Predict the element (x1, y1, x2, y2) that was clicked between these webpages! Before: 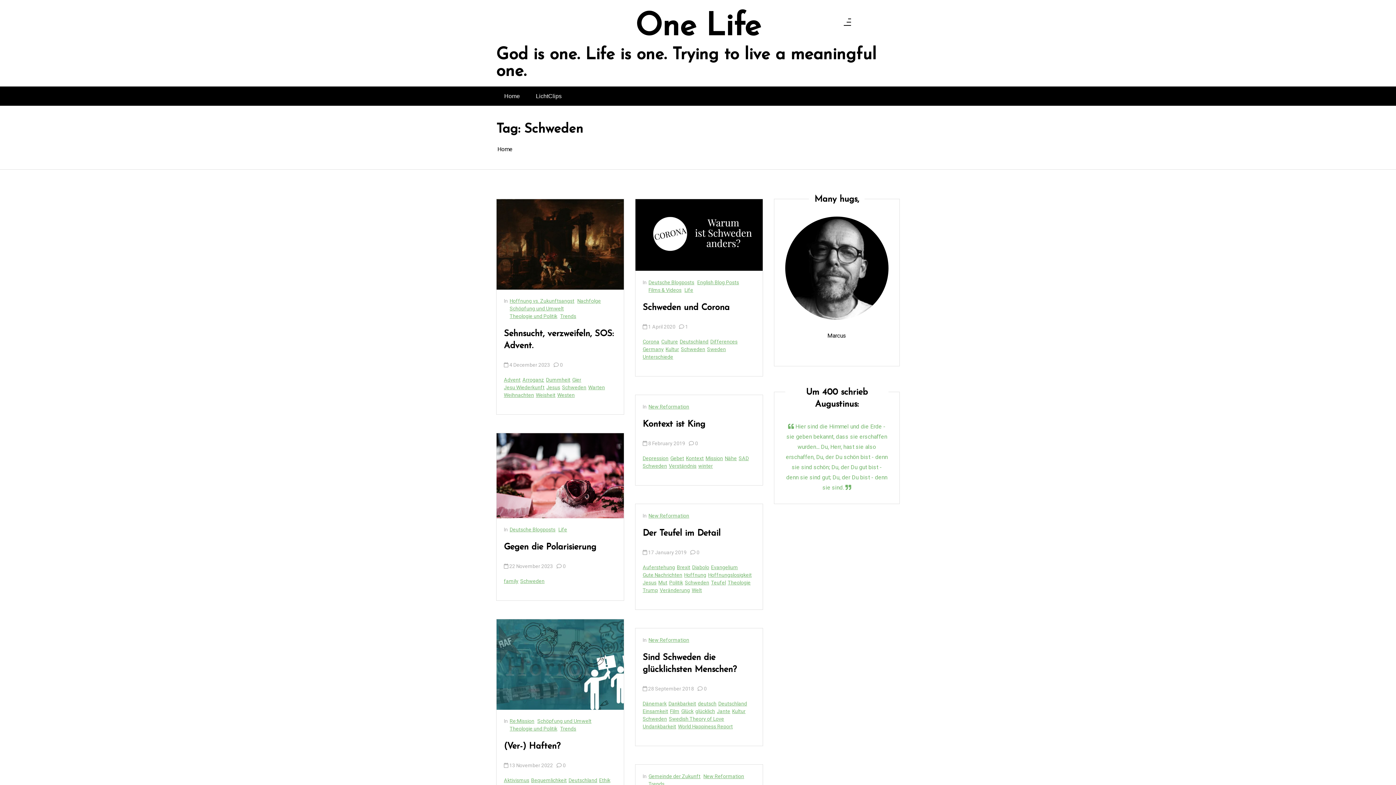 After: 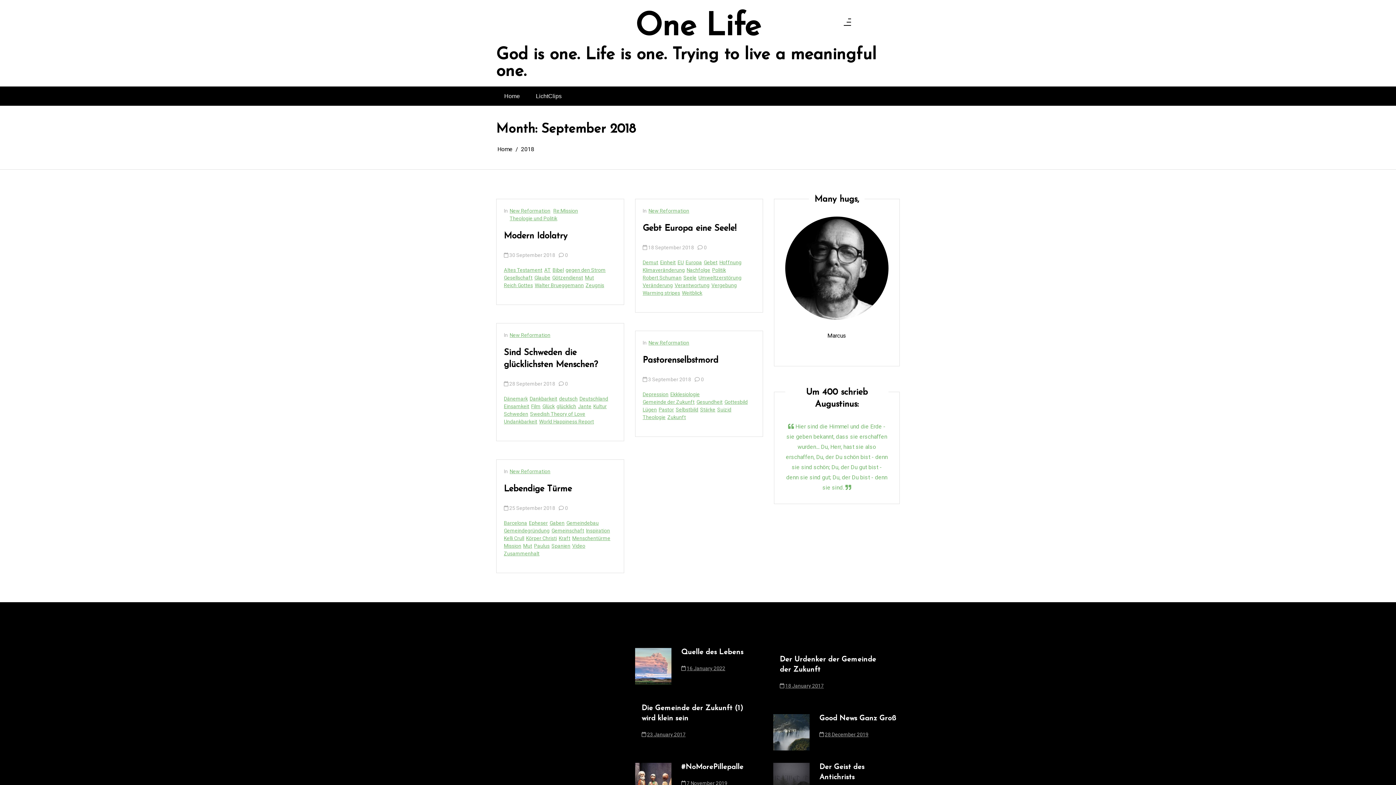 Action: bbox: (648, 685, 694, 693) label: 28 September 2018